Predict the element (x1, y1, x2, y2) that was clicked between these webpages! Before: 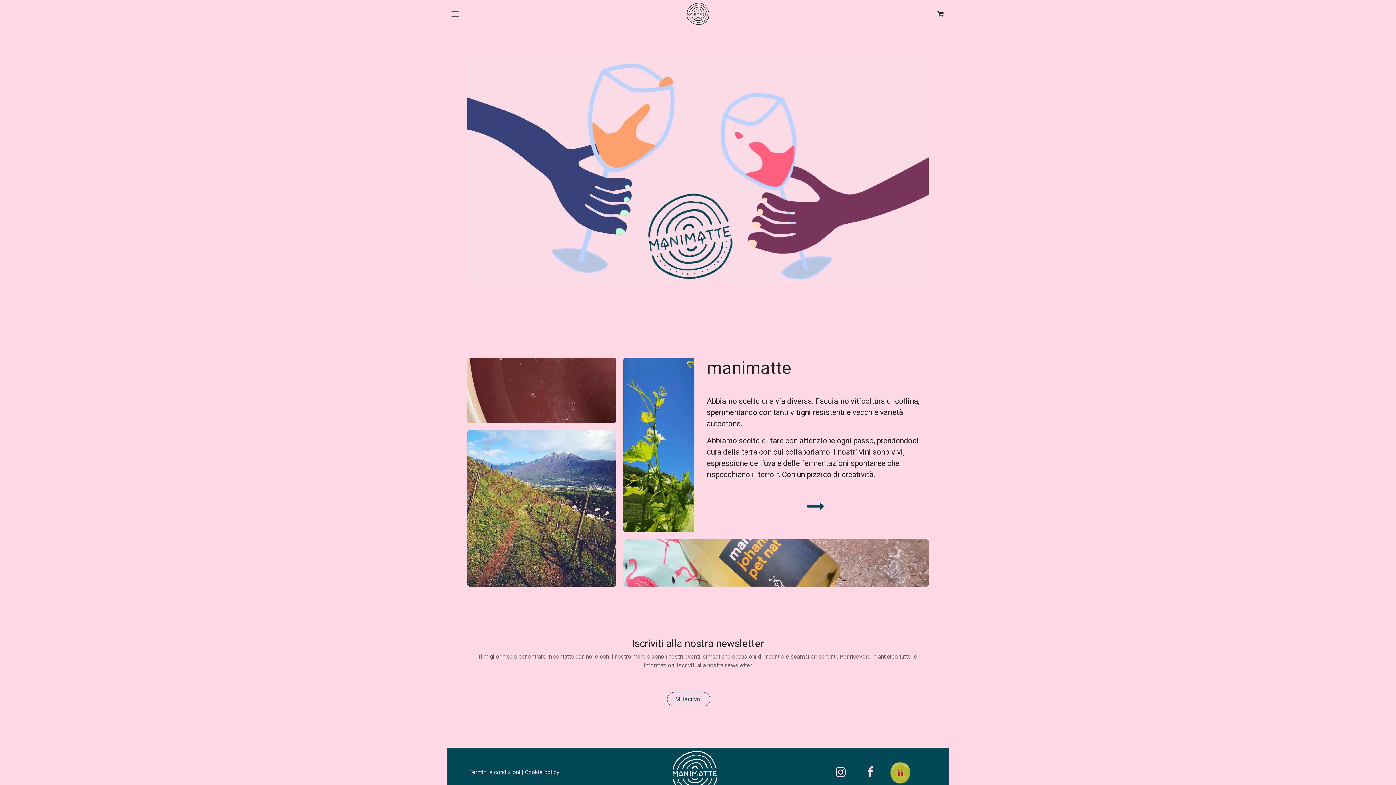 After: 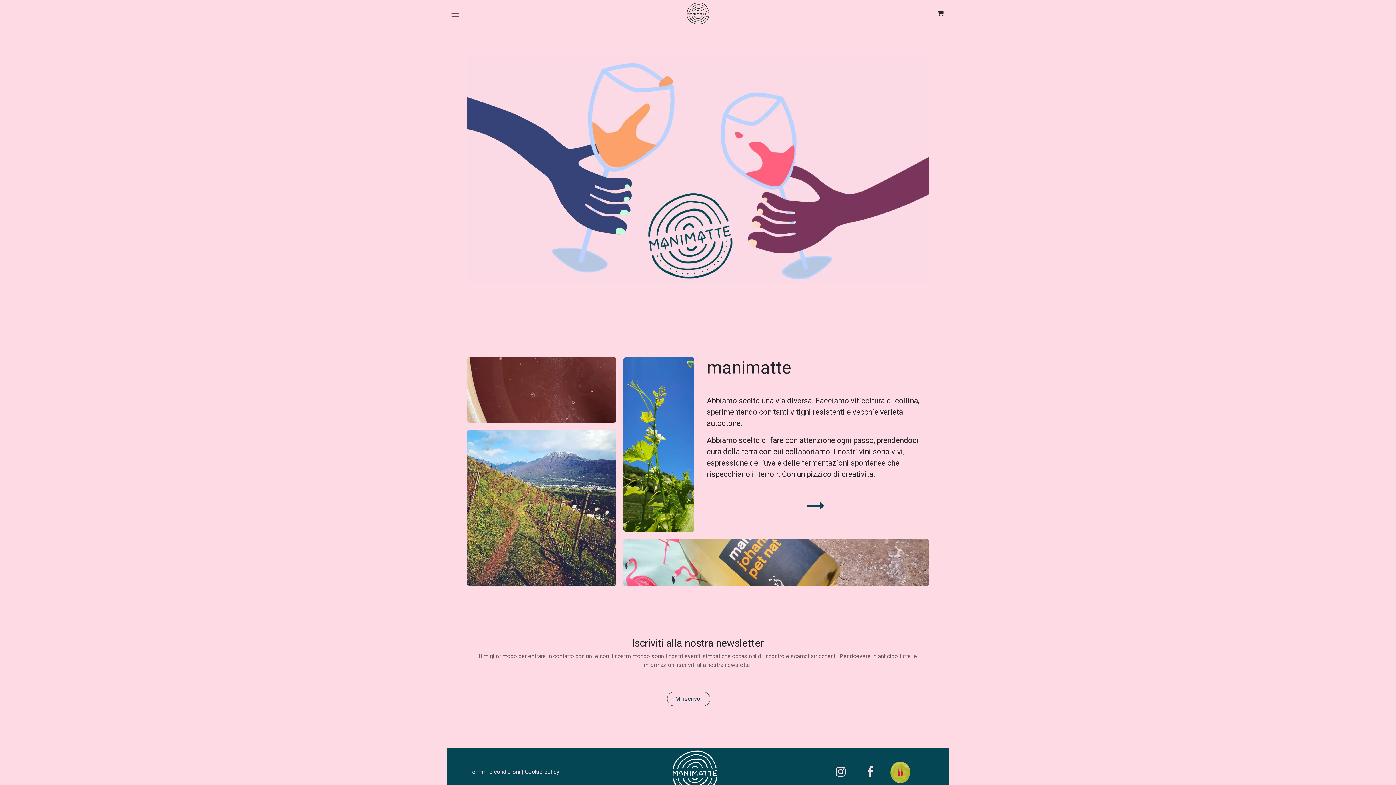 Action: label: raisin bbox: (887, 759, 931, 786)